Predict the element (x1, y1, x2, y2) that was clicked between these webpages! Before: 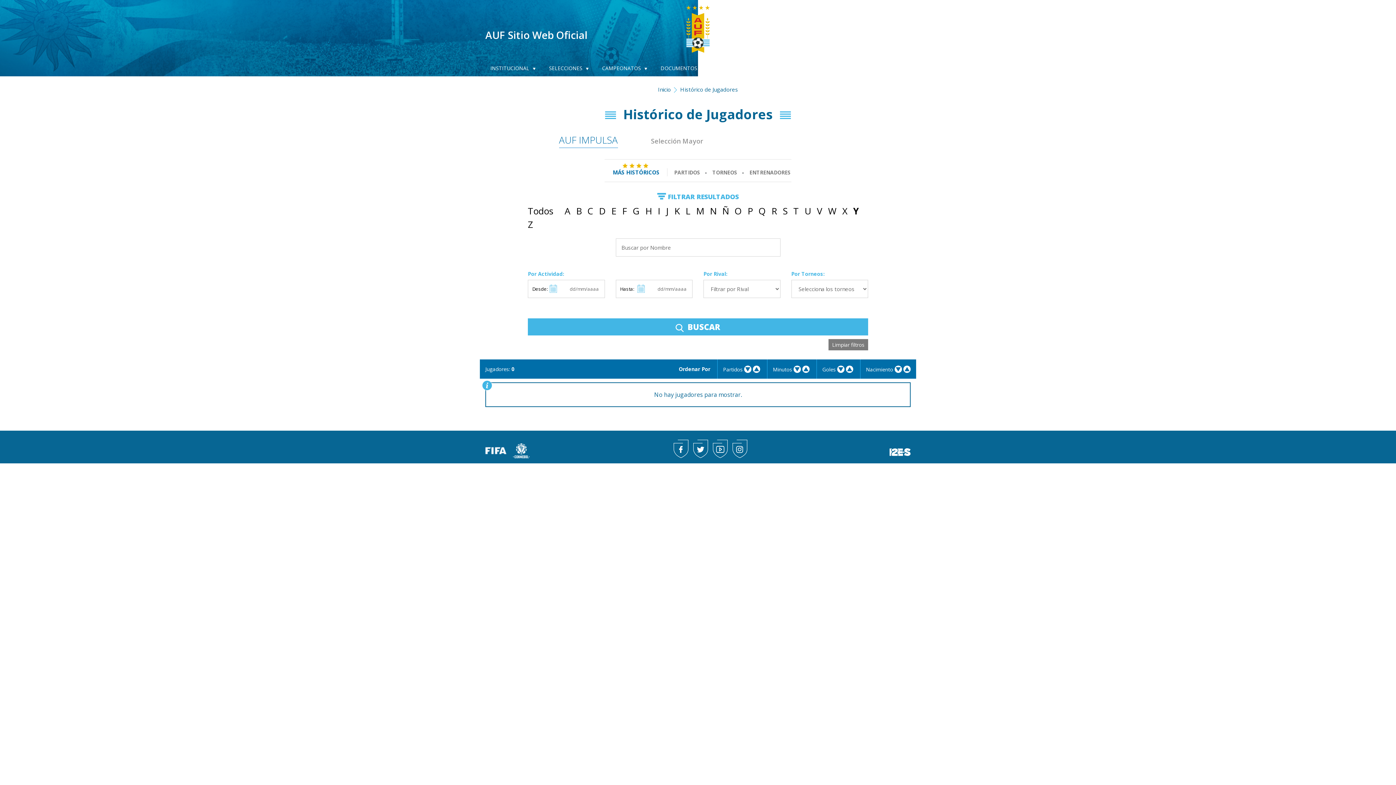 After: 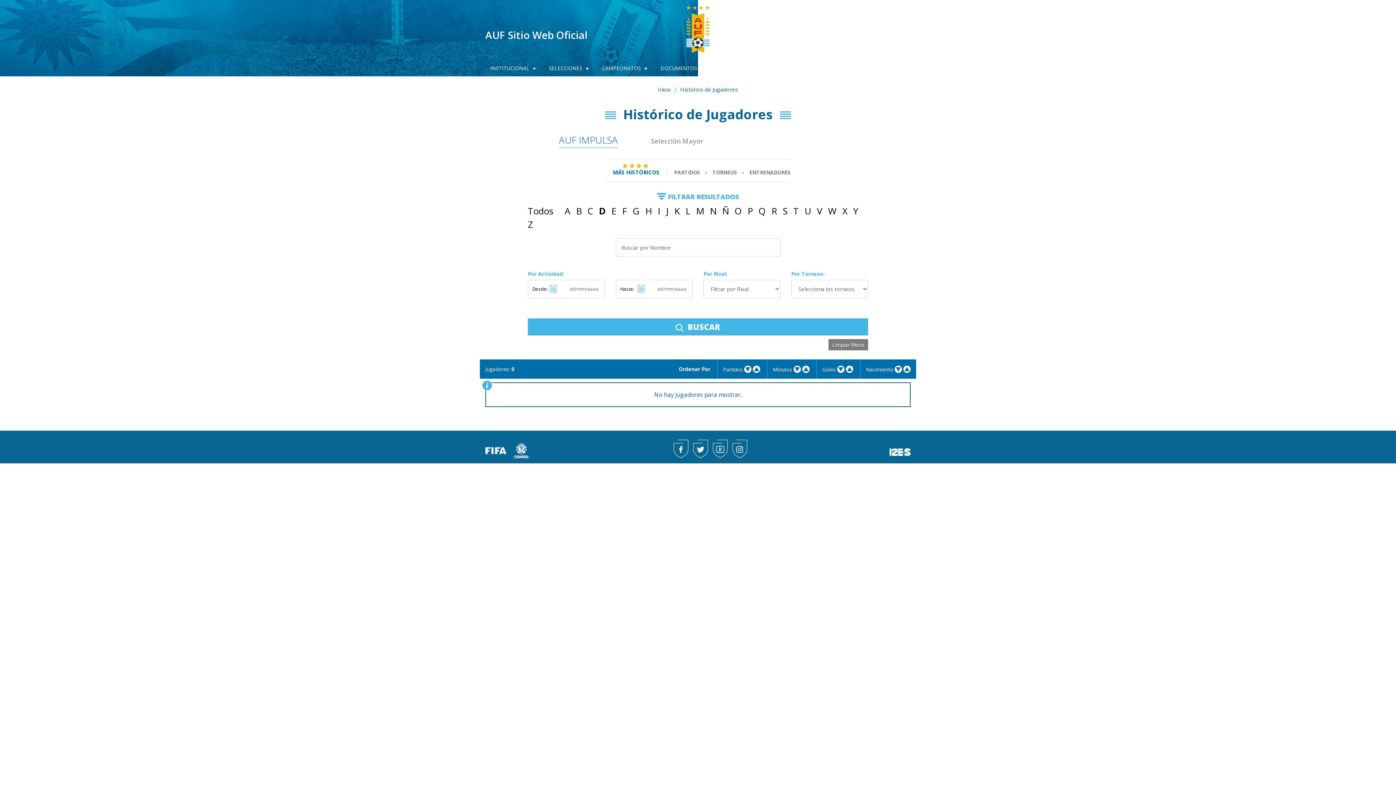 Action: label: D bbox: (599, 204, 605, 217)